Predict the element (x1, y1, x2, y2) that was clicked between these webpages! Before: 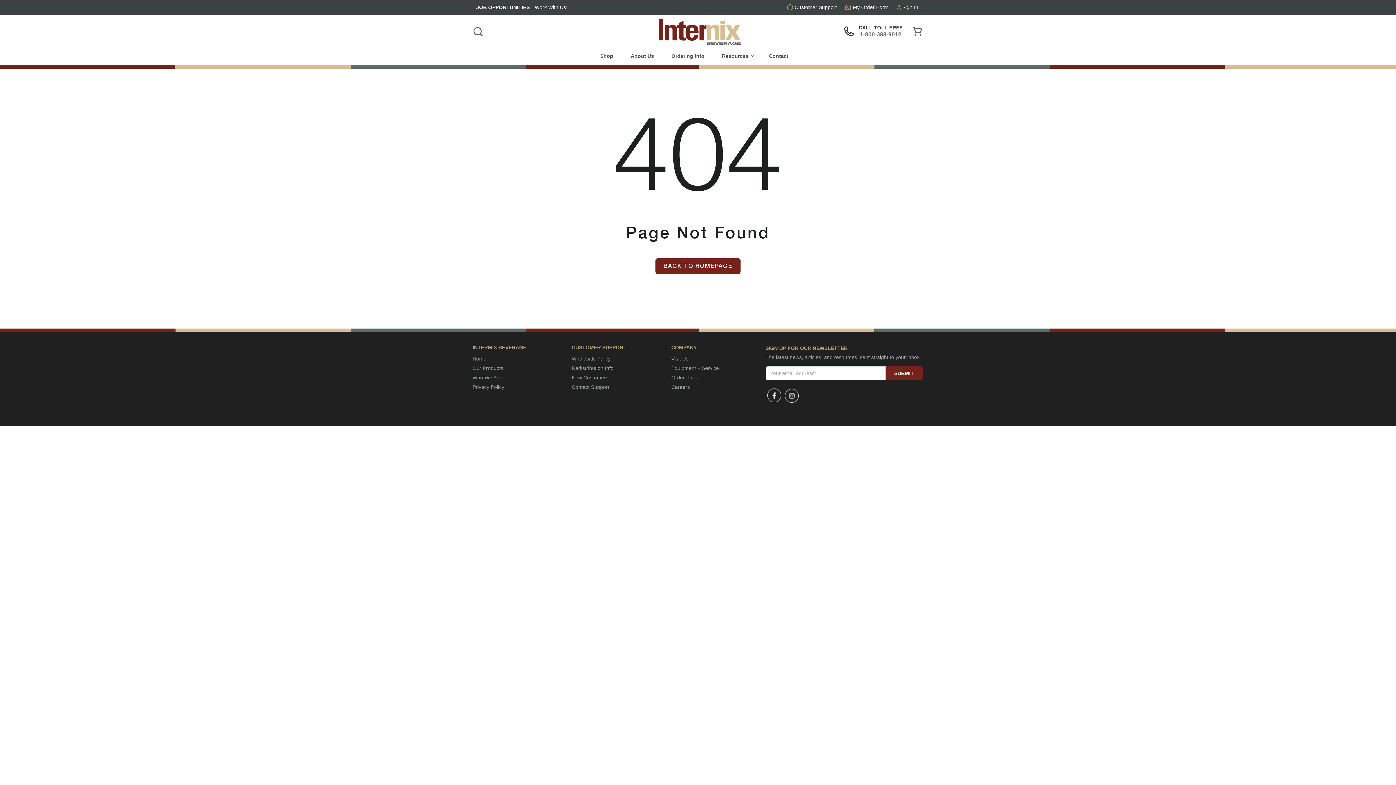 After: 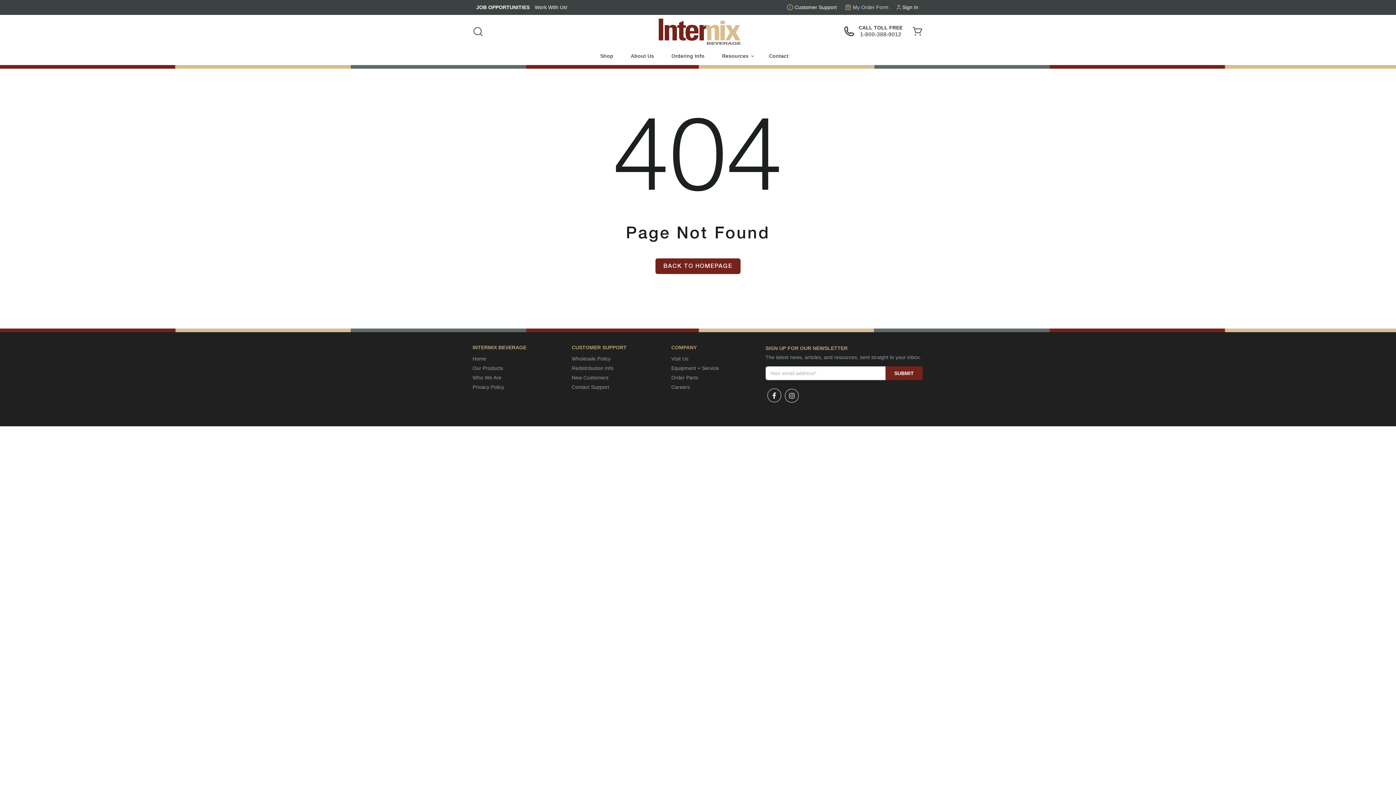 Action: bbox: (843, 3, 888, 10) label: My Order Form